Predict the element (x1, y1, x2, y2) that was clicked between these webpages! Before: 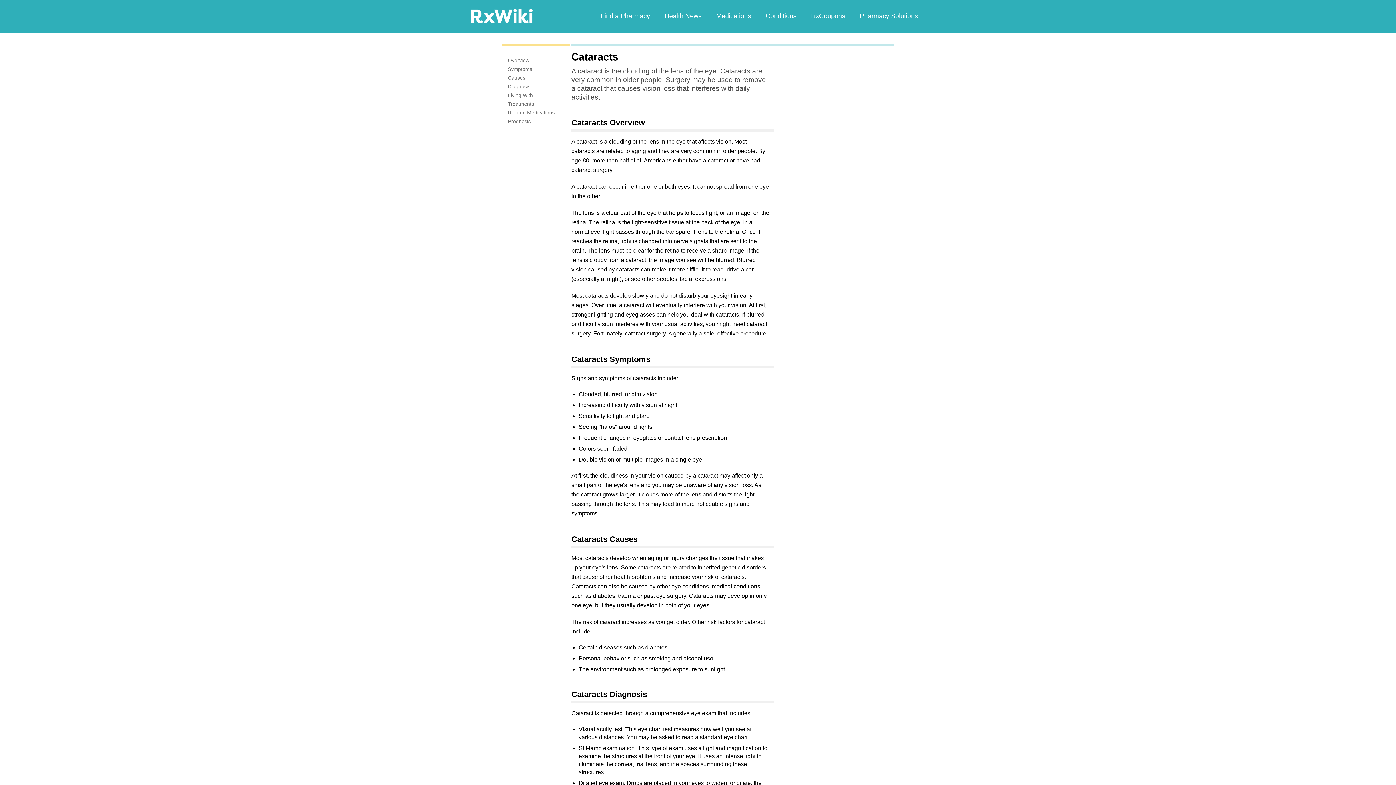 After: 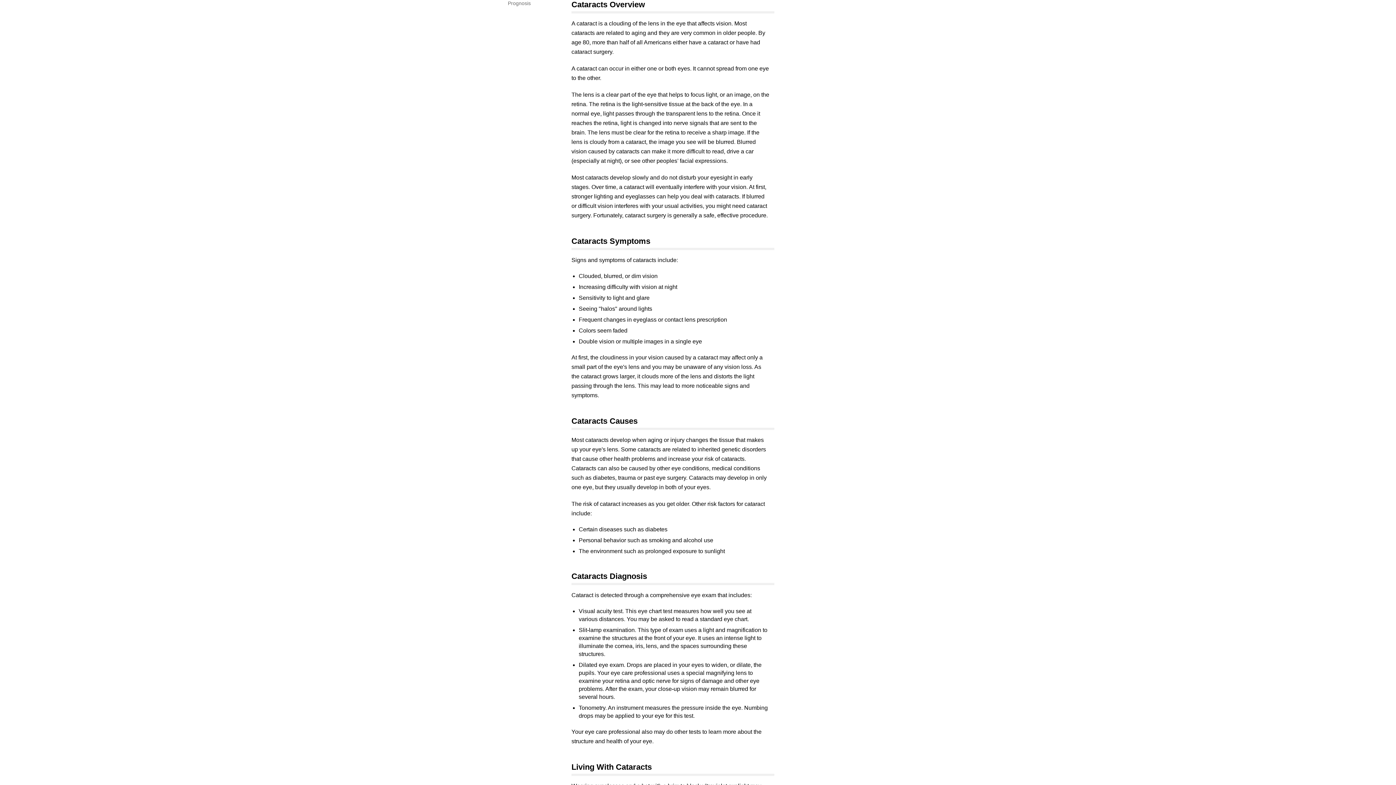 Action: label: Overview bbox: (508, 57, 529, 63)